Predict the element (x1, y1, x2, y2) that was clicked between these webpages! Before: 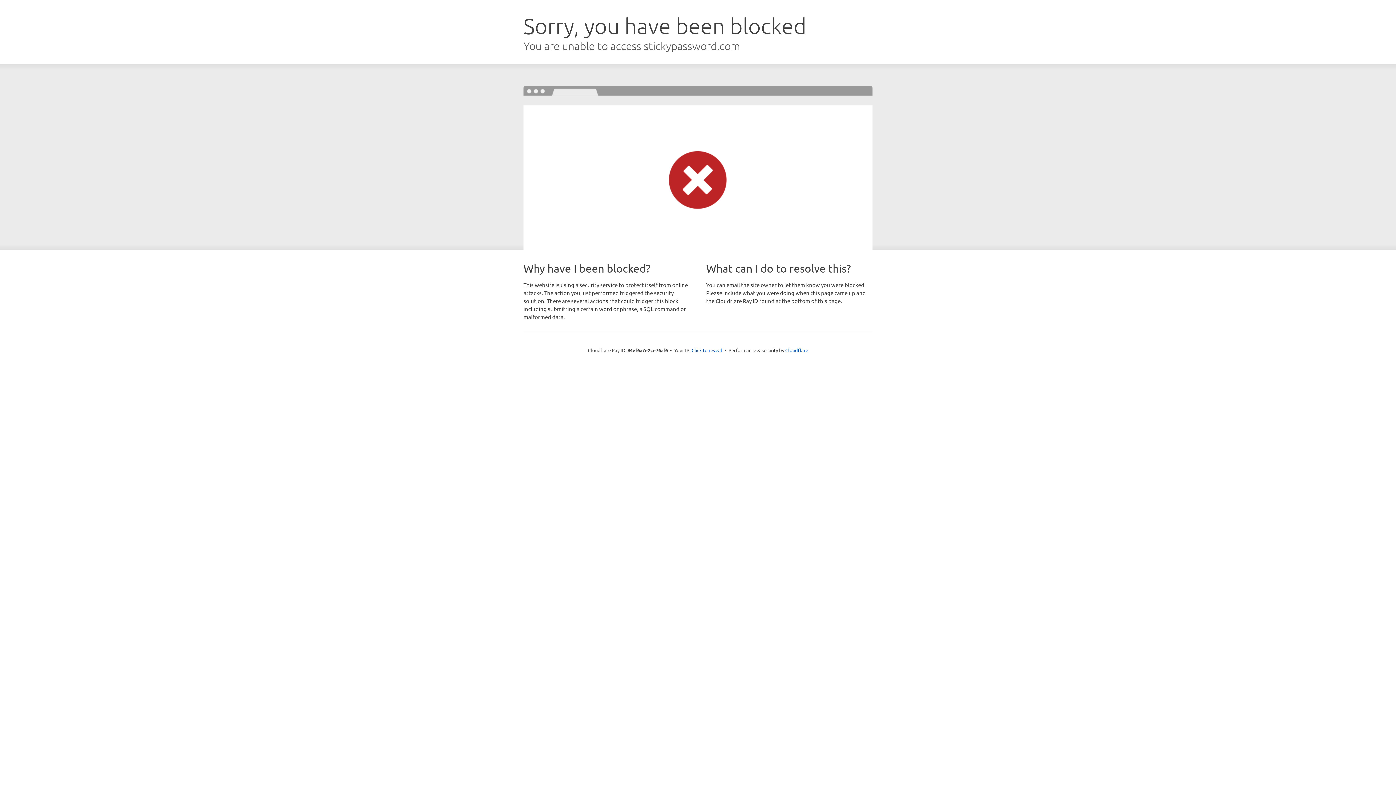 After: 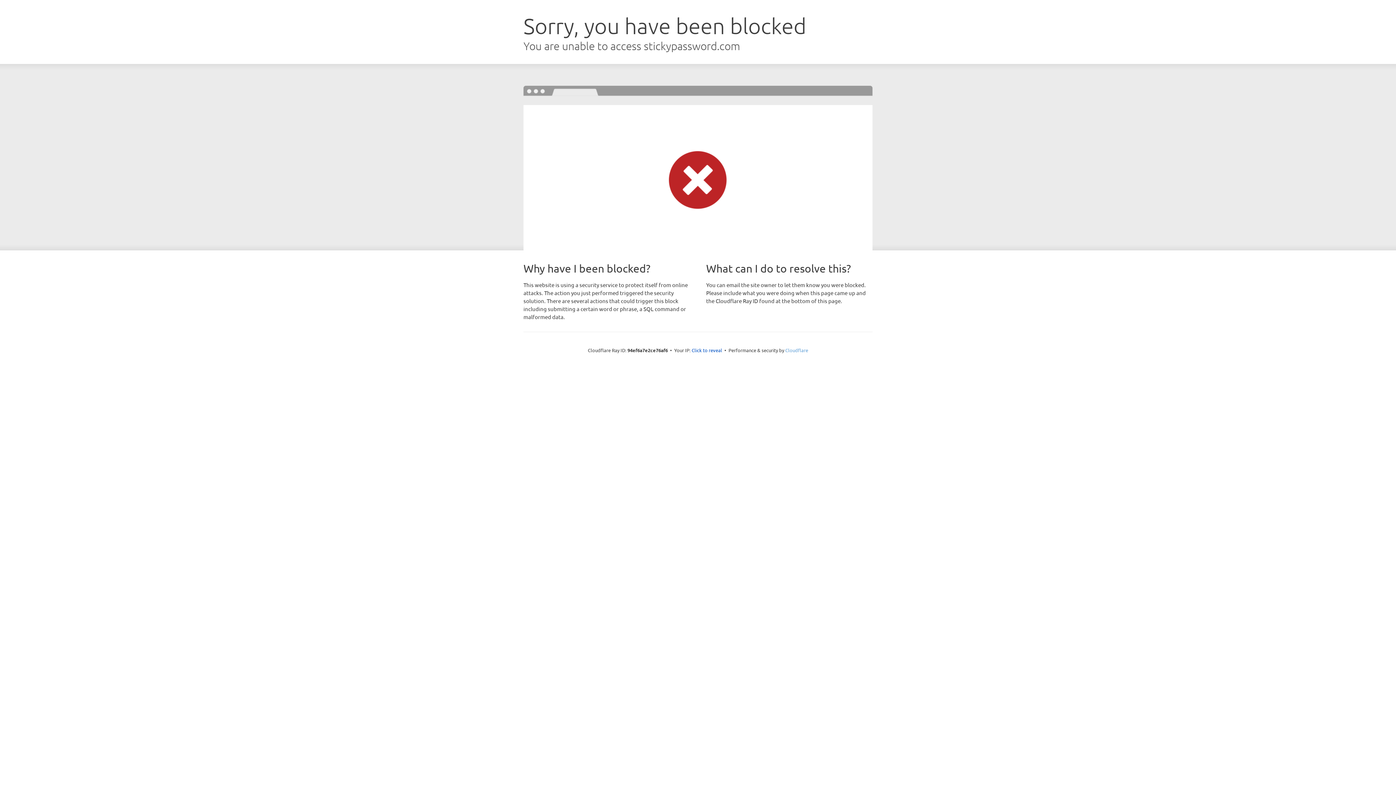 Action: label: Cloudflare bbox: (785, 347, 808, 353)